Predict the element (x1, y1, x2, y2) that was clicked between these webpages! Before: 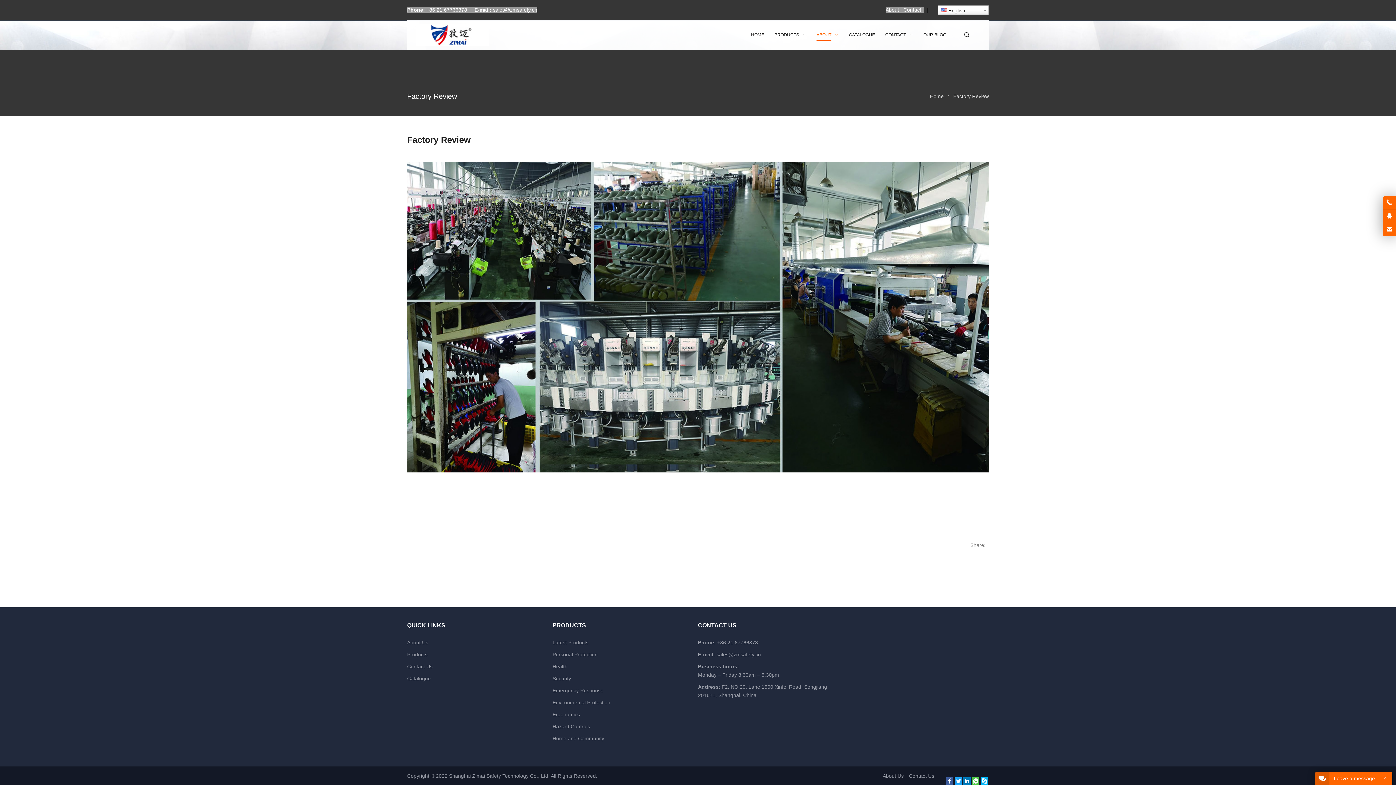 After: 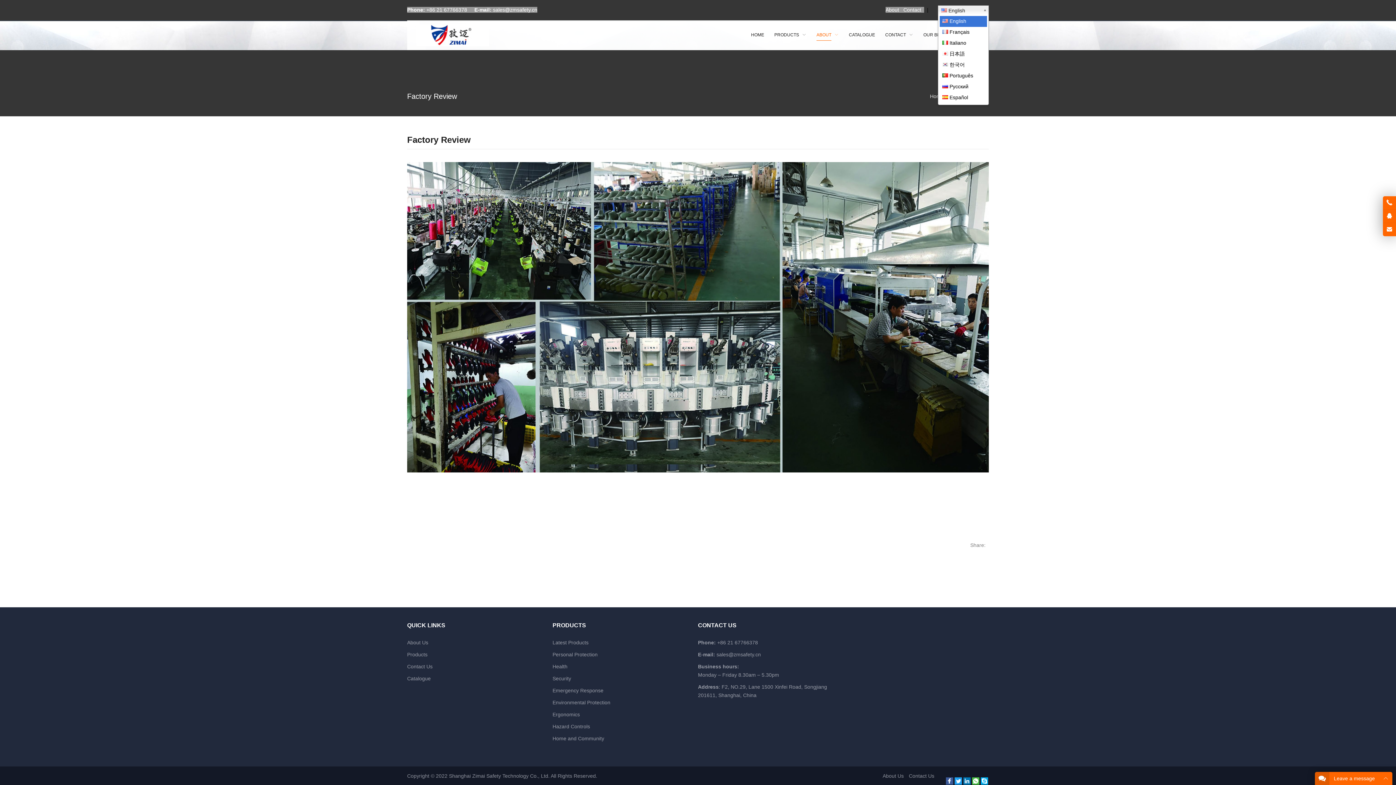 Action: bbox: (938, 5, 989, 14) label:  English